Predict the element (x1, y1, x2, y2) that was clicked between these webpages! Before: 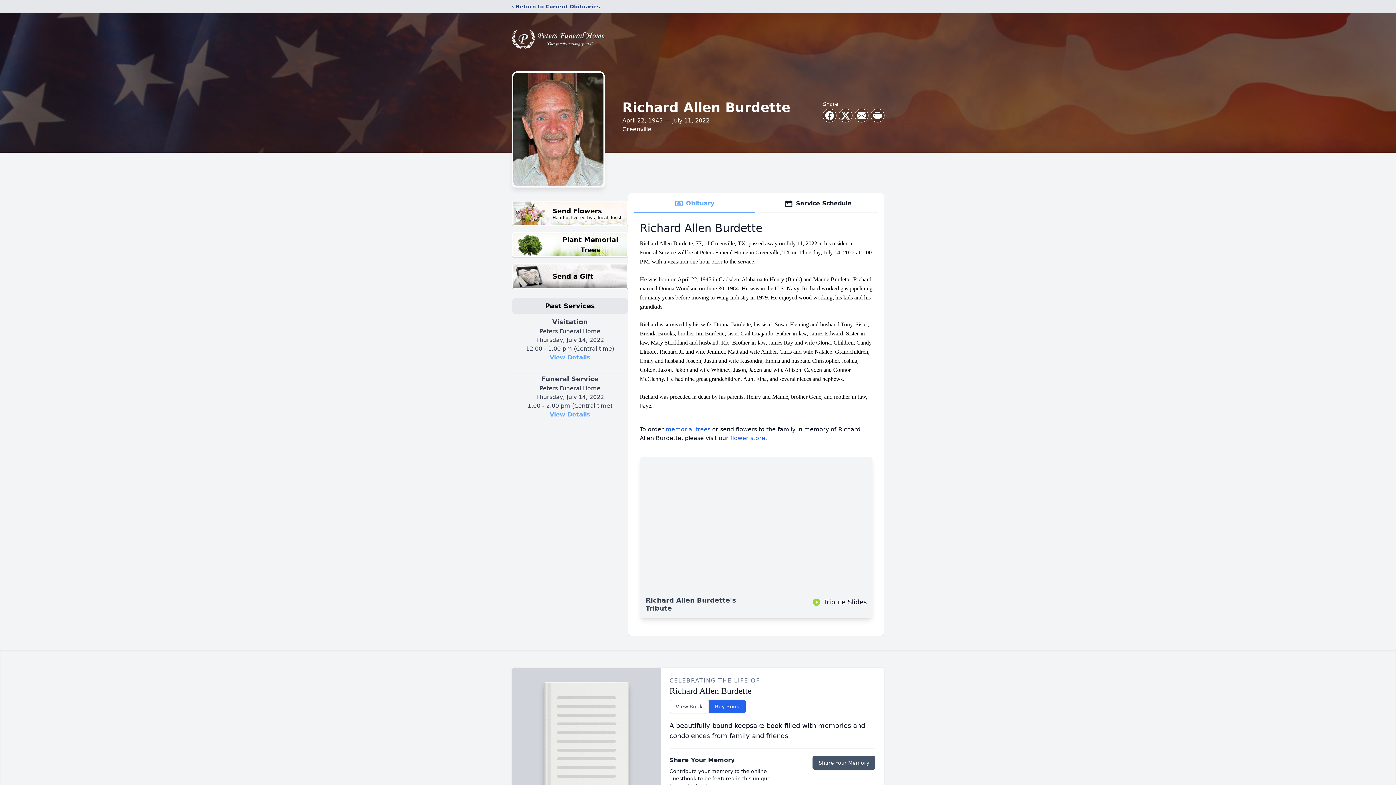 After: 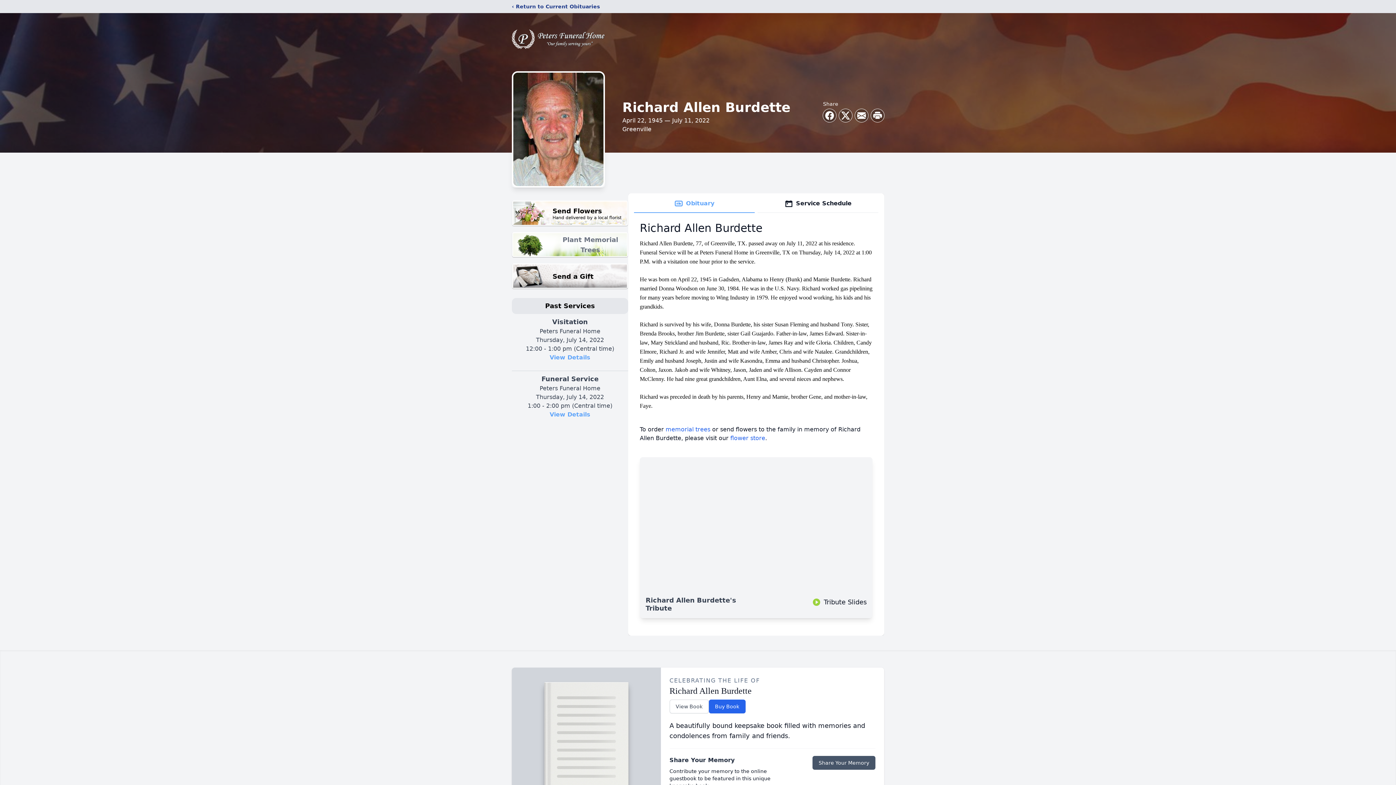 Action: bbox: (512, 232, 628, 257) label: Plant Memorial Trees